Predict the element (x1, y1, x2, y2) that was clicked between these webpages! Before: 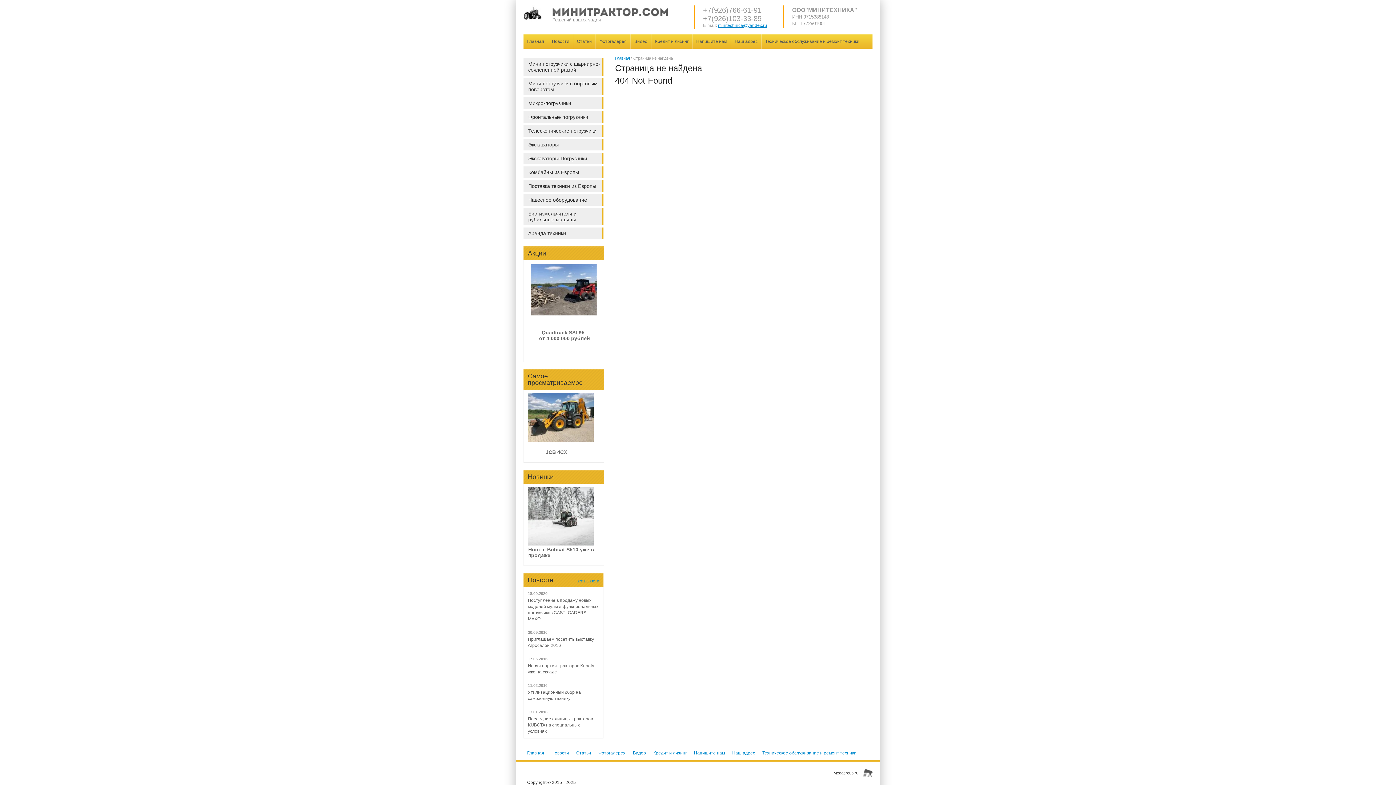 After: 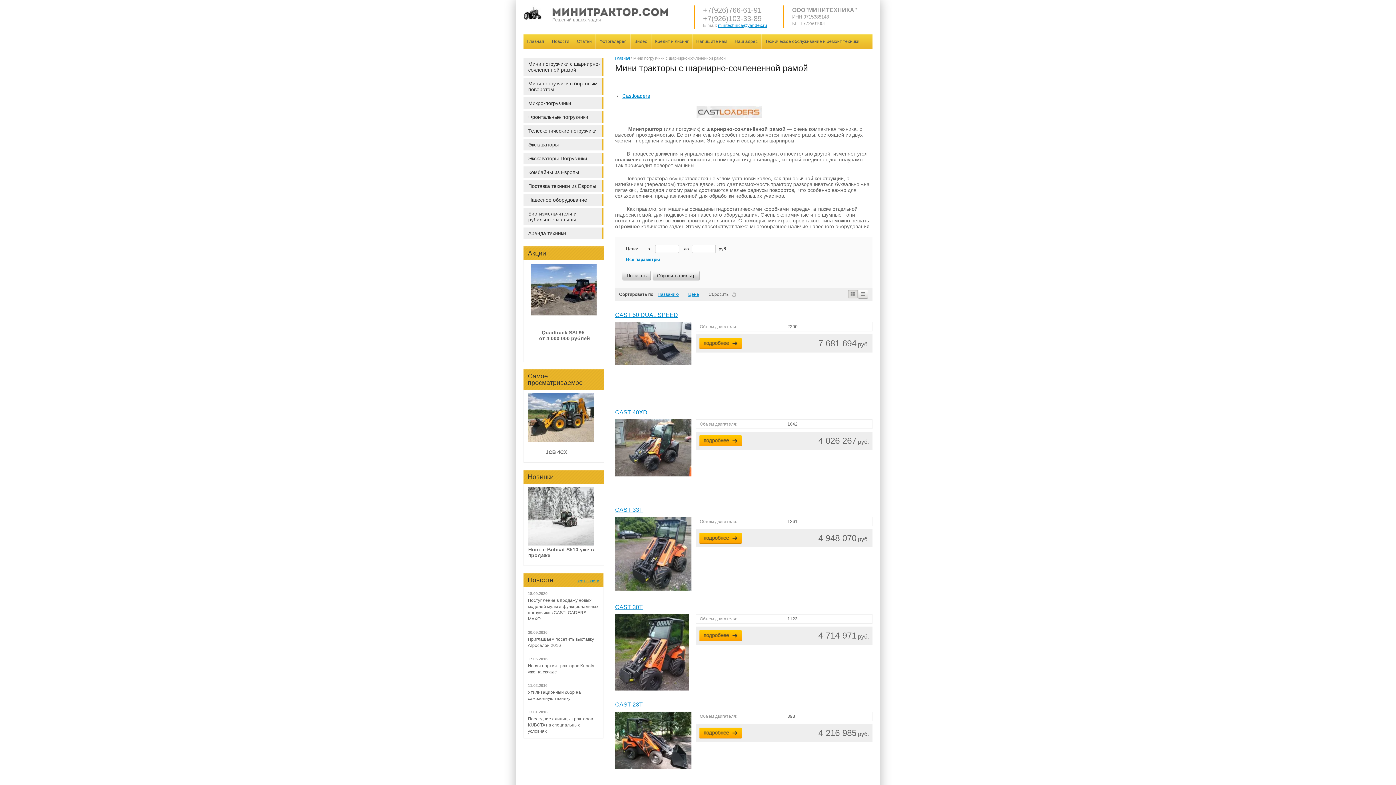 Action: bbox: (523, 58, 603, 75) label: Мини погрузчики с шарнирно-сочлененной рамой